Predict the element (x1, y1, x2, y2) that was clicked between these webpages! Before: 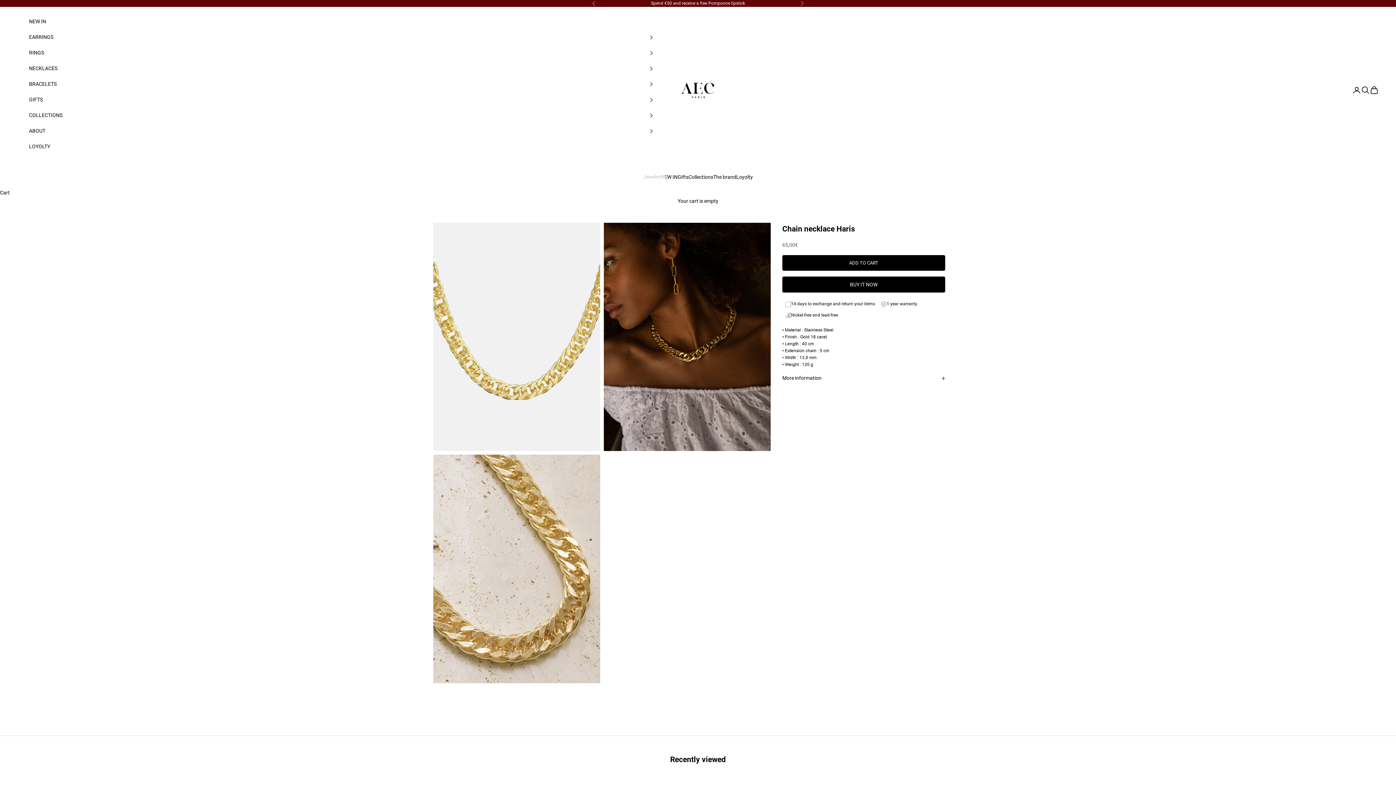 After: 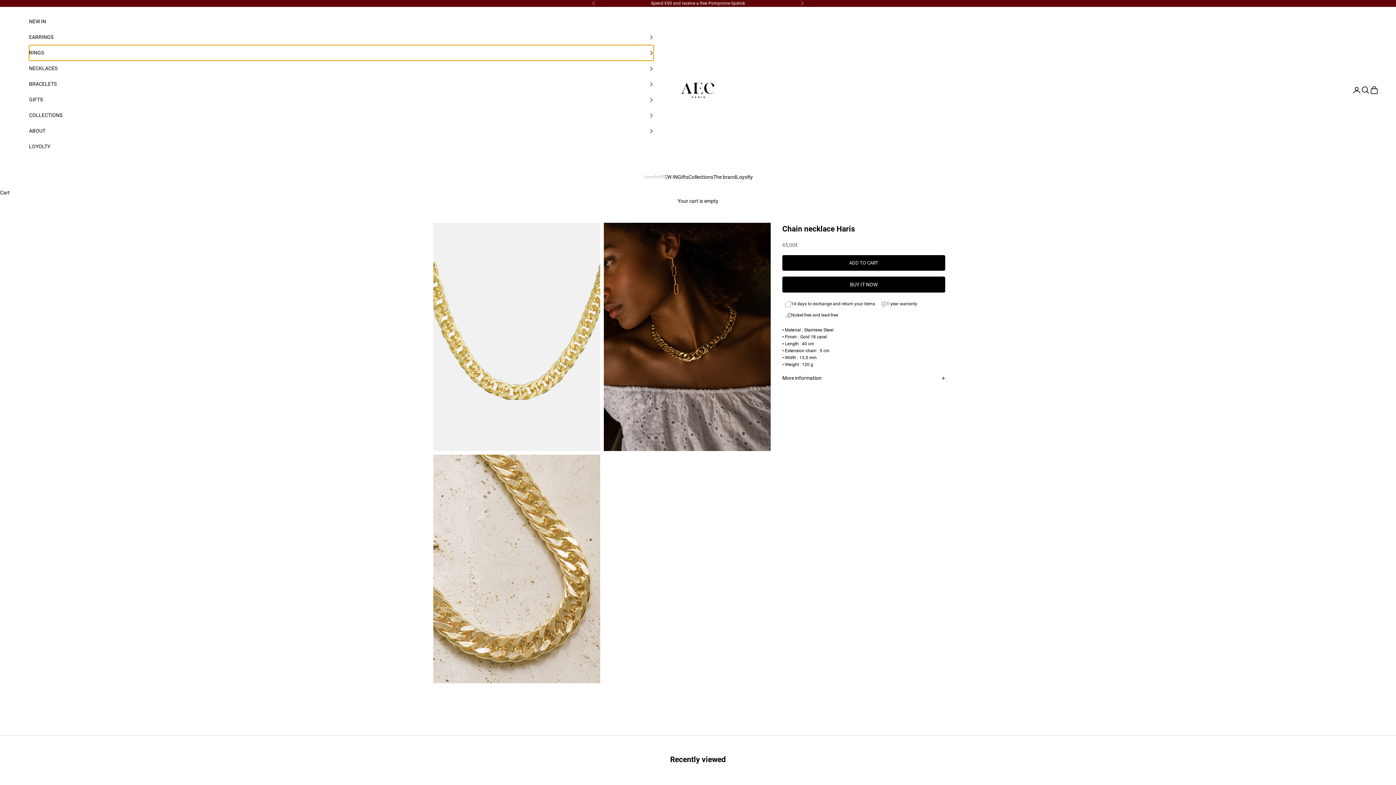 Action: bbox: (29, 45, 653, 60) label: RINGS